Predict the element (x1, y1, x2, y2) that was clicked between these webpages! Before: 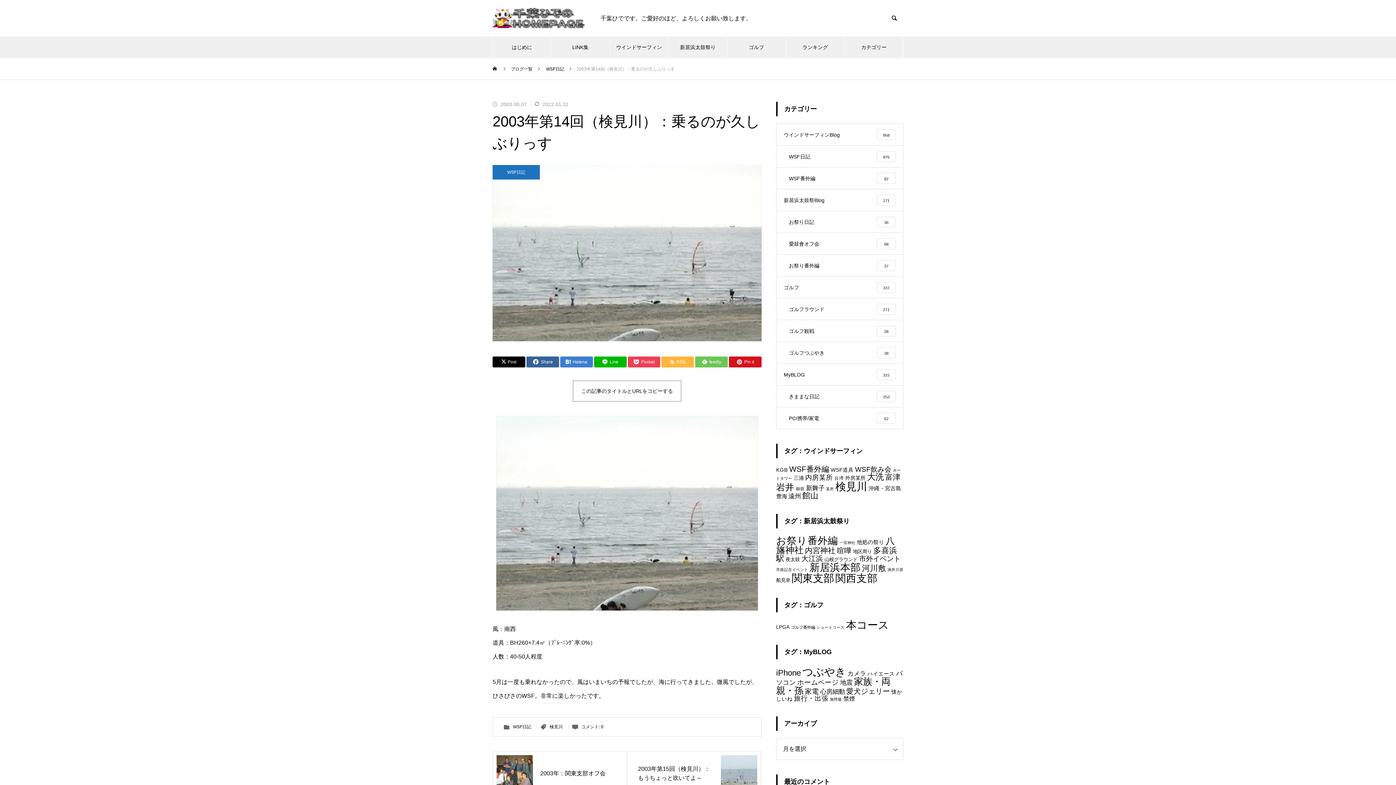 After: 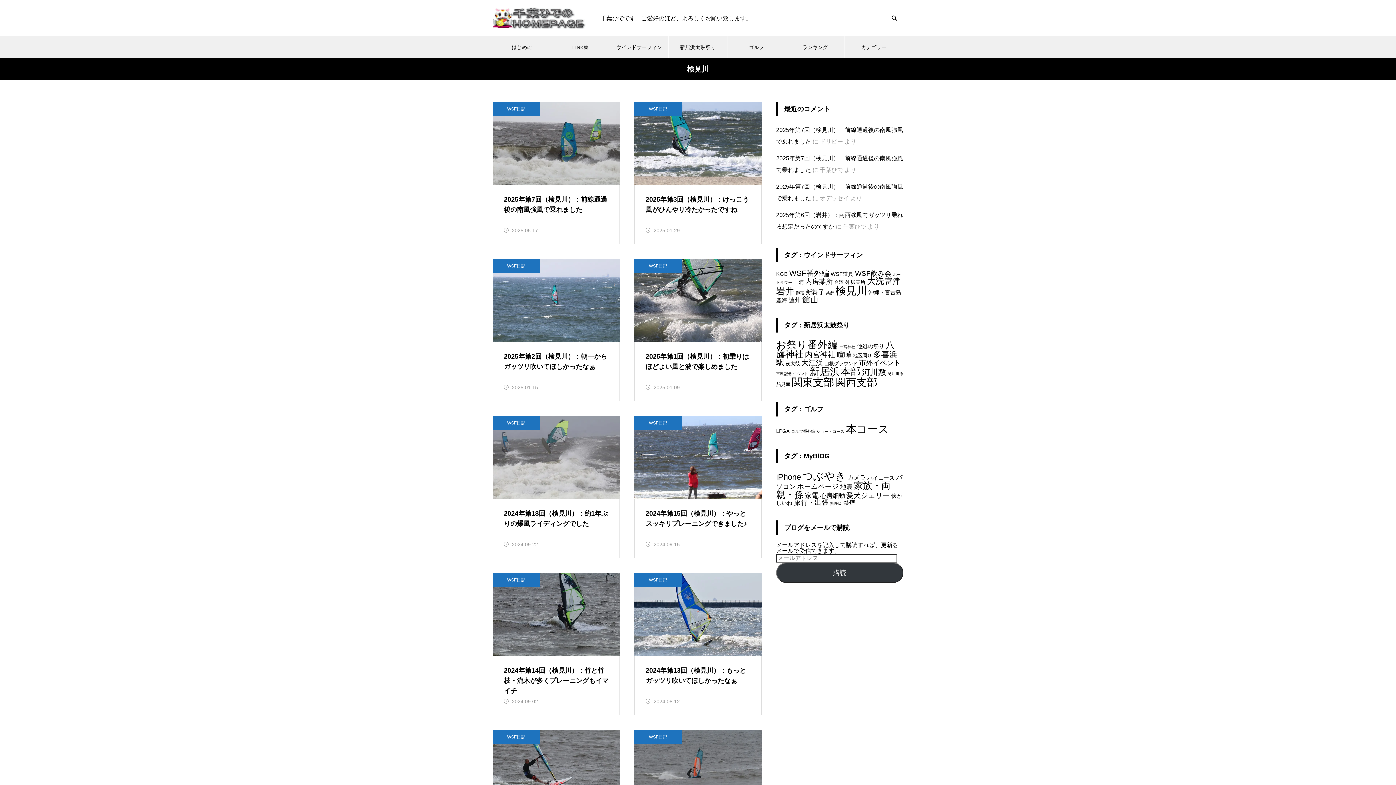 Action: bbox: (835, 480, 867, 492) label: 検見川 (454個の項目)